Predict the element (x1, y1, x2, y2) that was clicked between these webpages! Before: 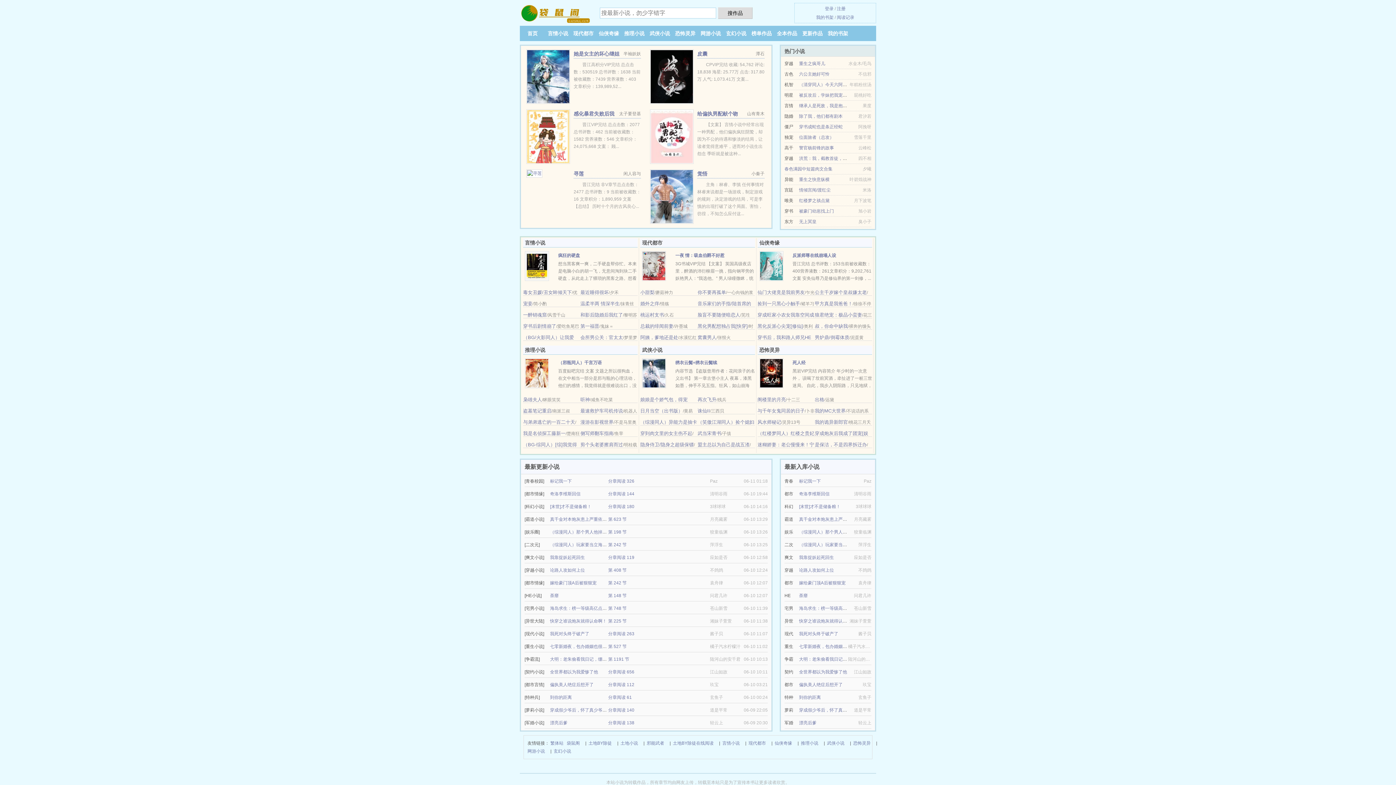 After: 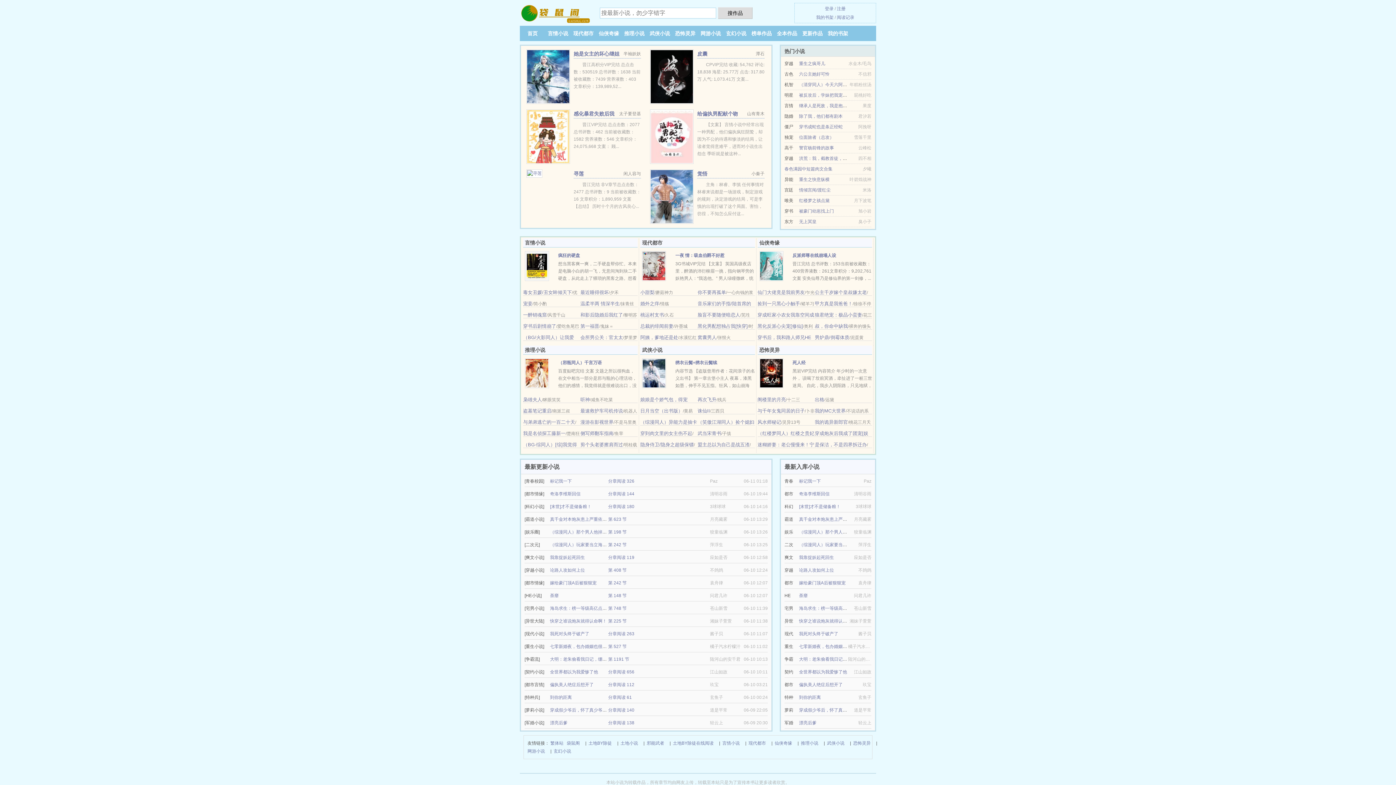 Action: bbox: (523, 323, 556, 329) label: 穿书后剧情崩了